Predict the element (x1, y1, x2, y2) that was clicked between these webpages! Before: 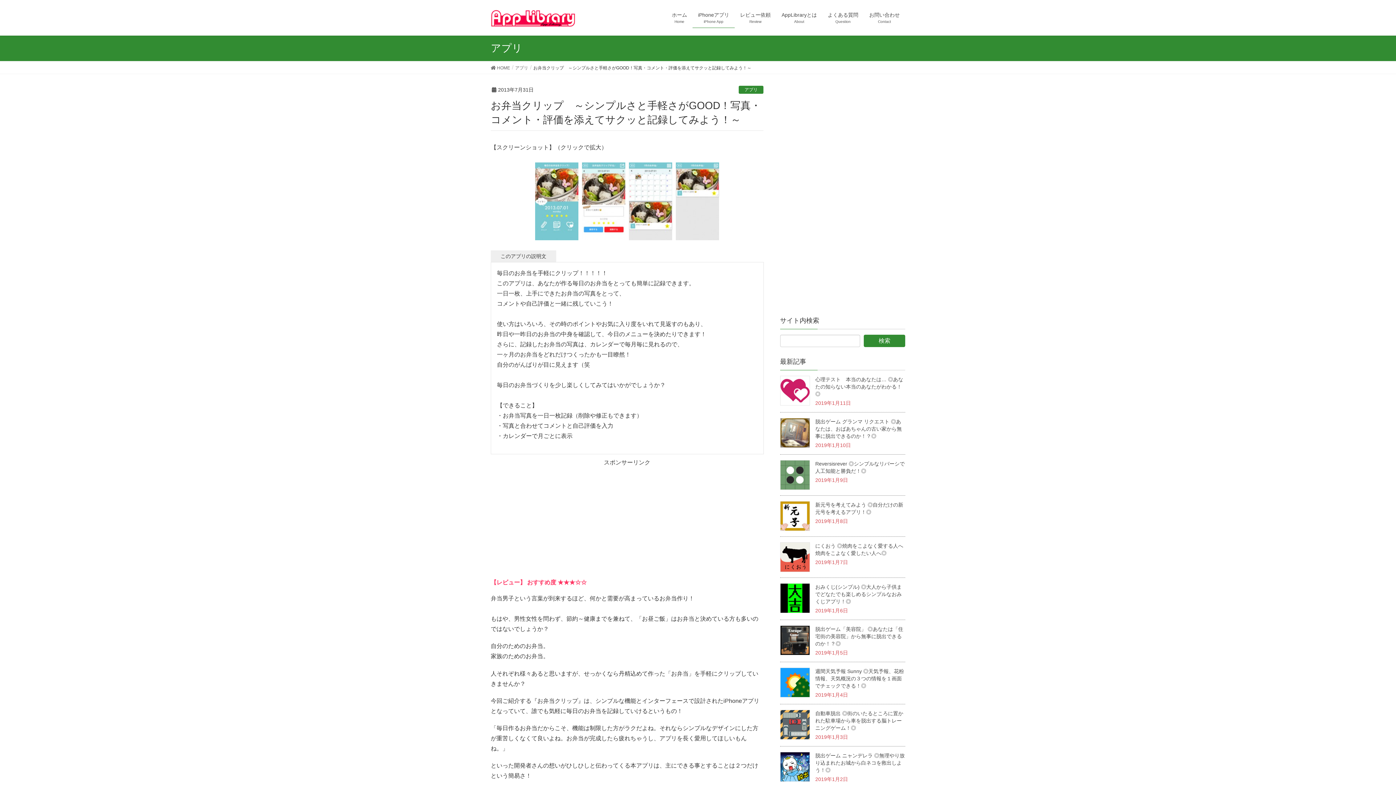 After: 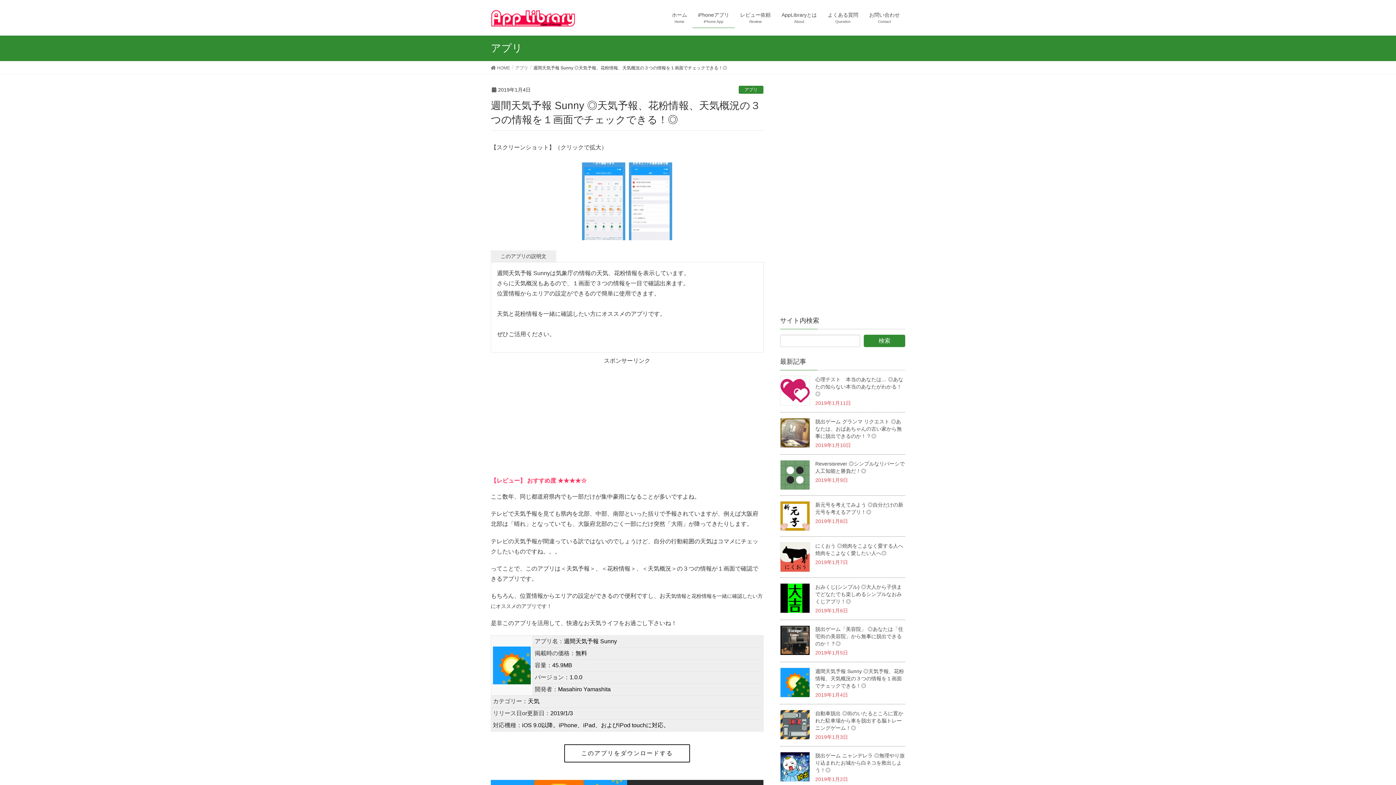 Action: bbox: (780, 668, 810, 697)